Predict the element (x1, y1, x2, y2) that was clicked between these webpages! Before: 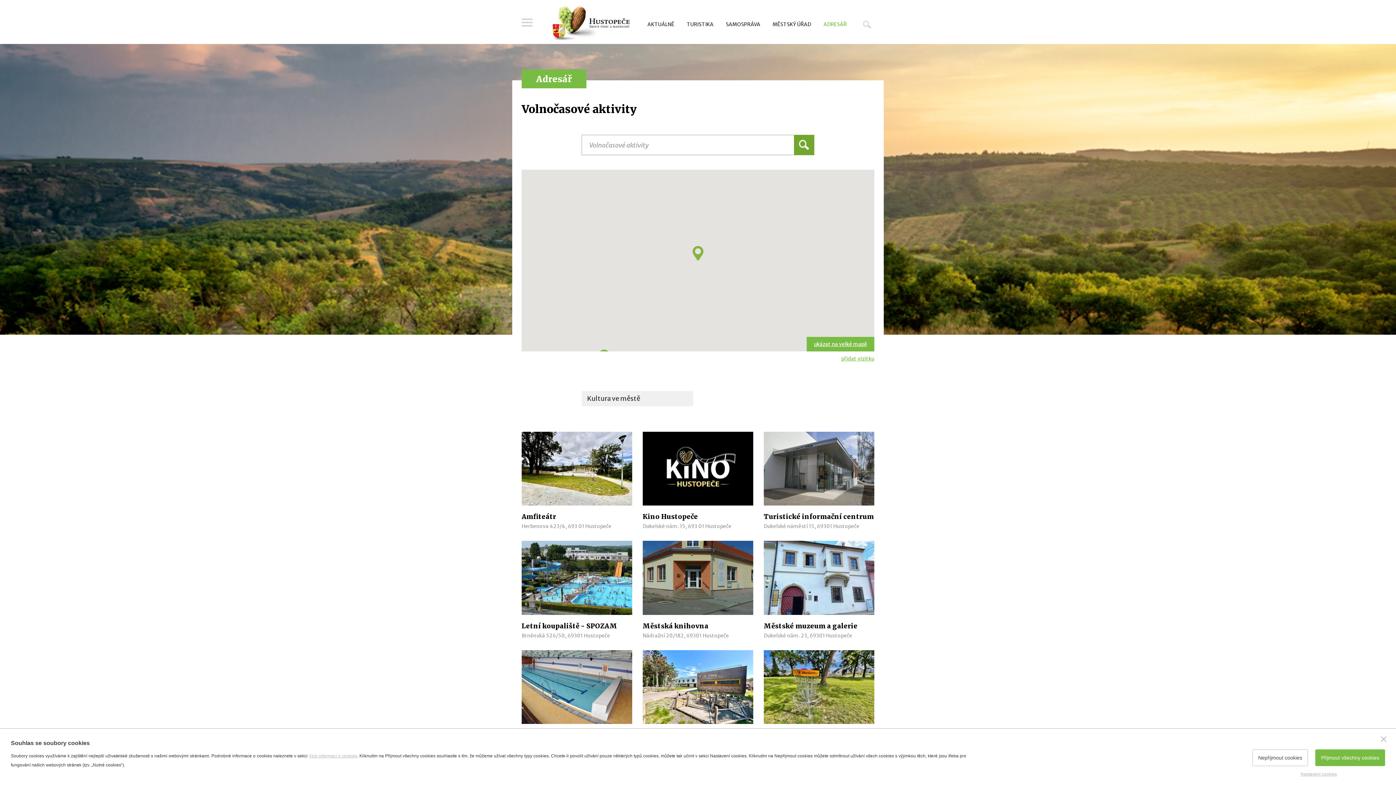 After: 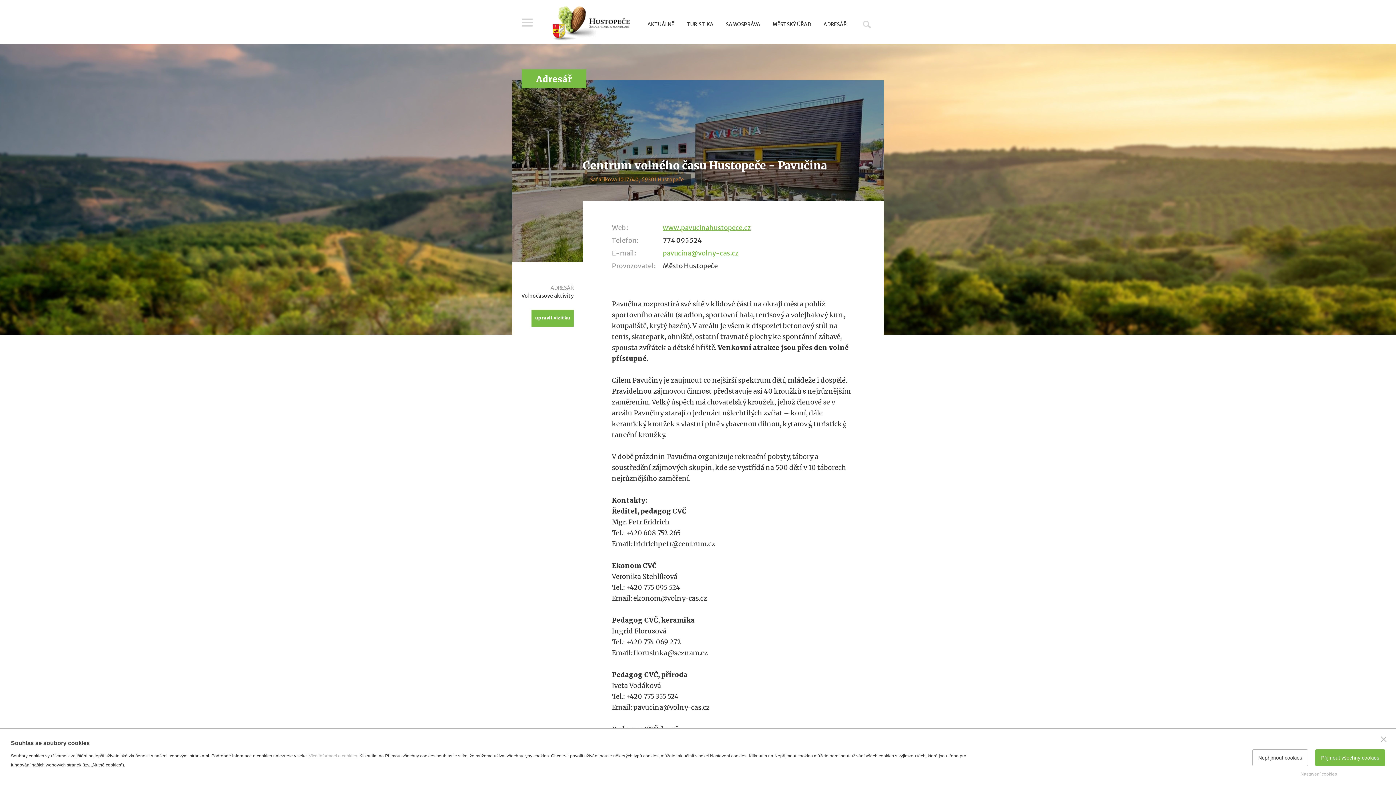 Action: bbox: (642, 650, 753, 724)